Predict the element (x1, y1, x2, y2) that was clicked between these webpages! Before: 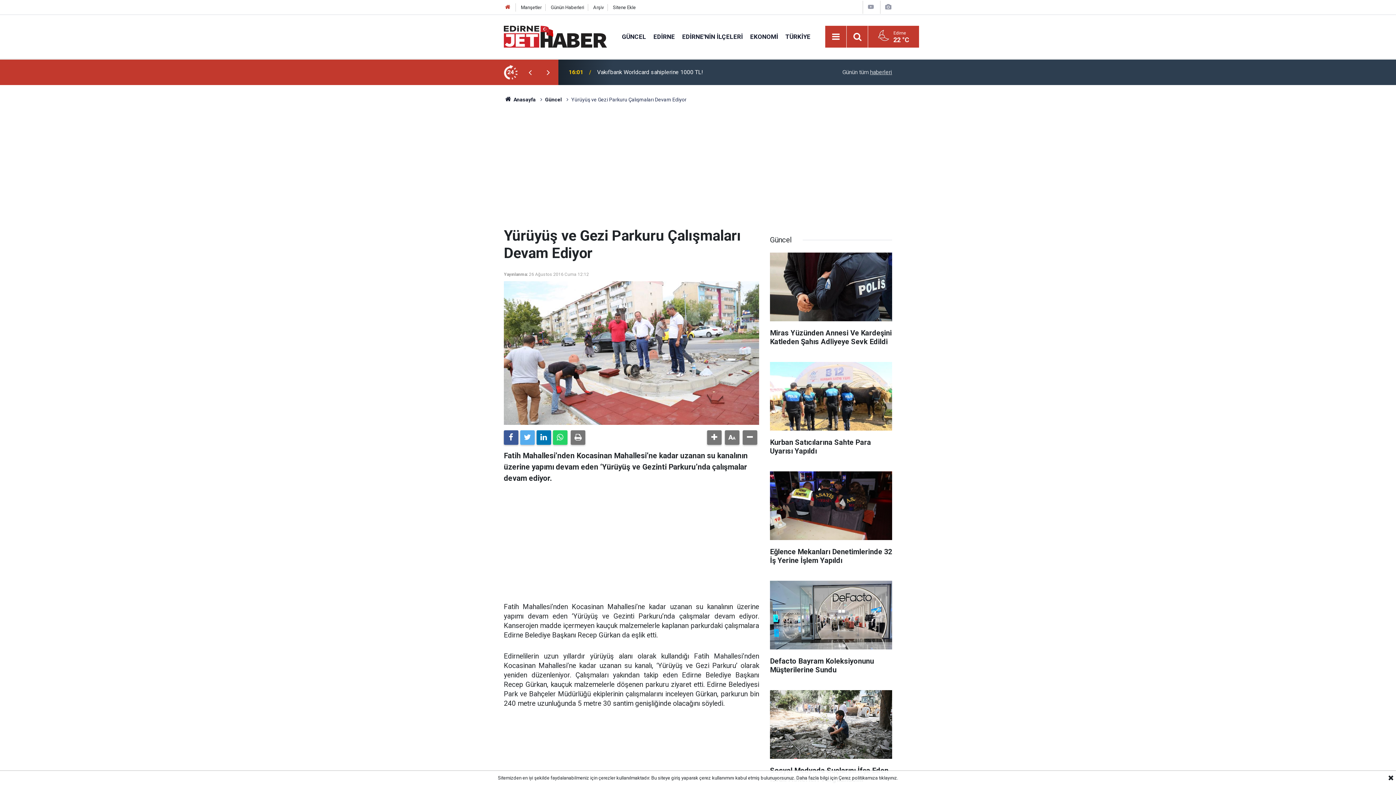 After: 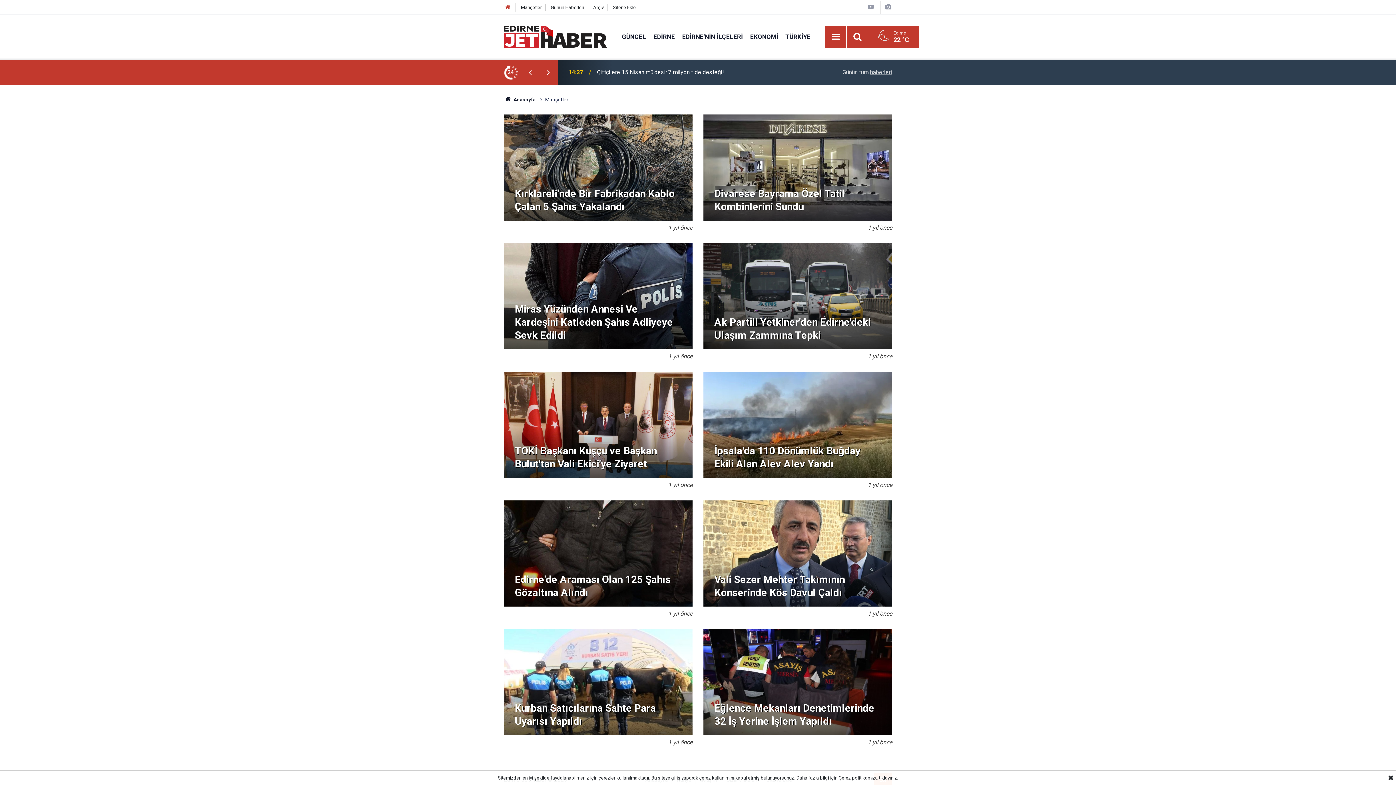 Action: label: Manşetler bbox: (521, 4, 541, 10)